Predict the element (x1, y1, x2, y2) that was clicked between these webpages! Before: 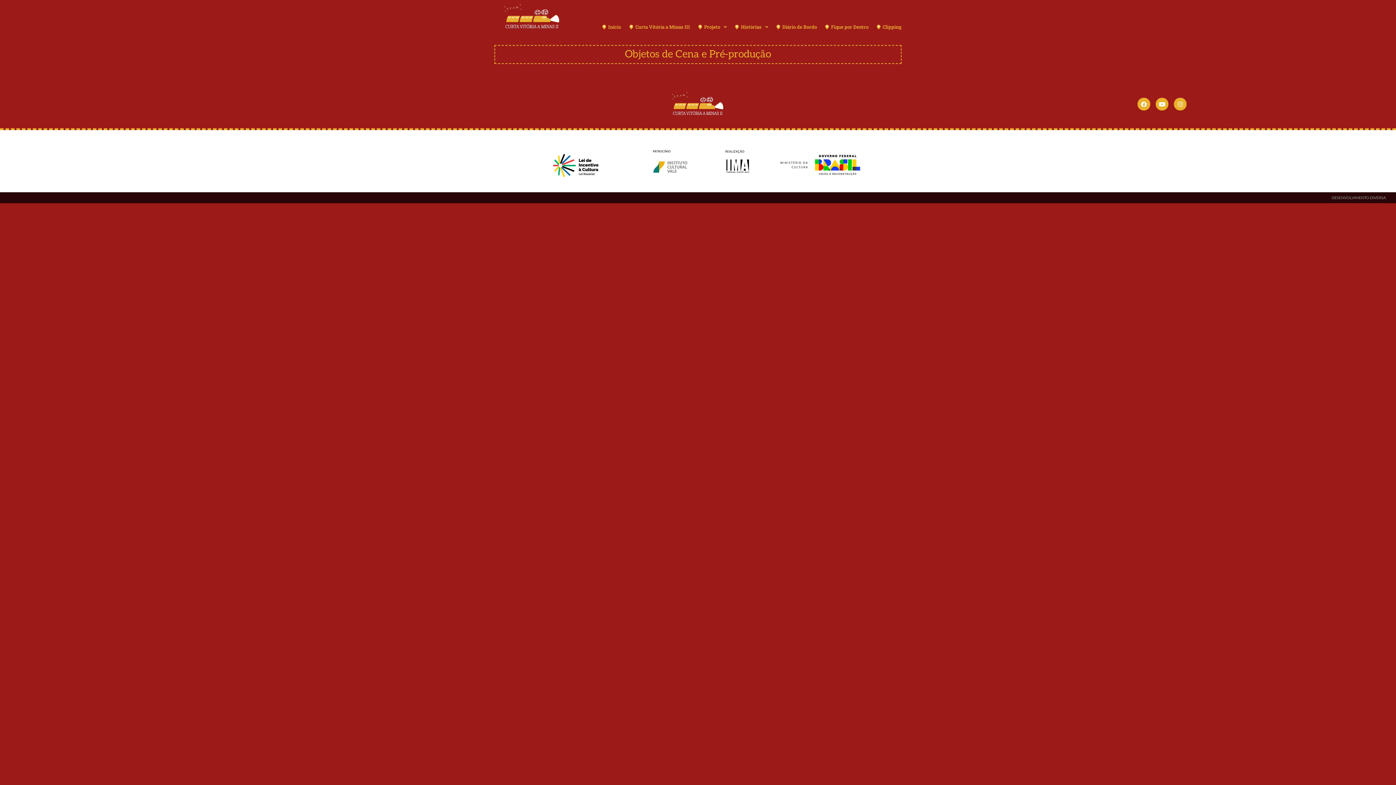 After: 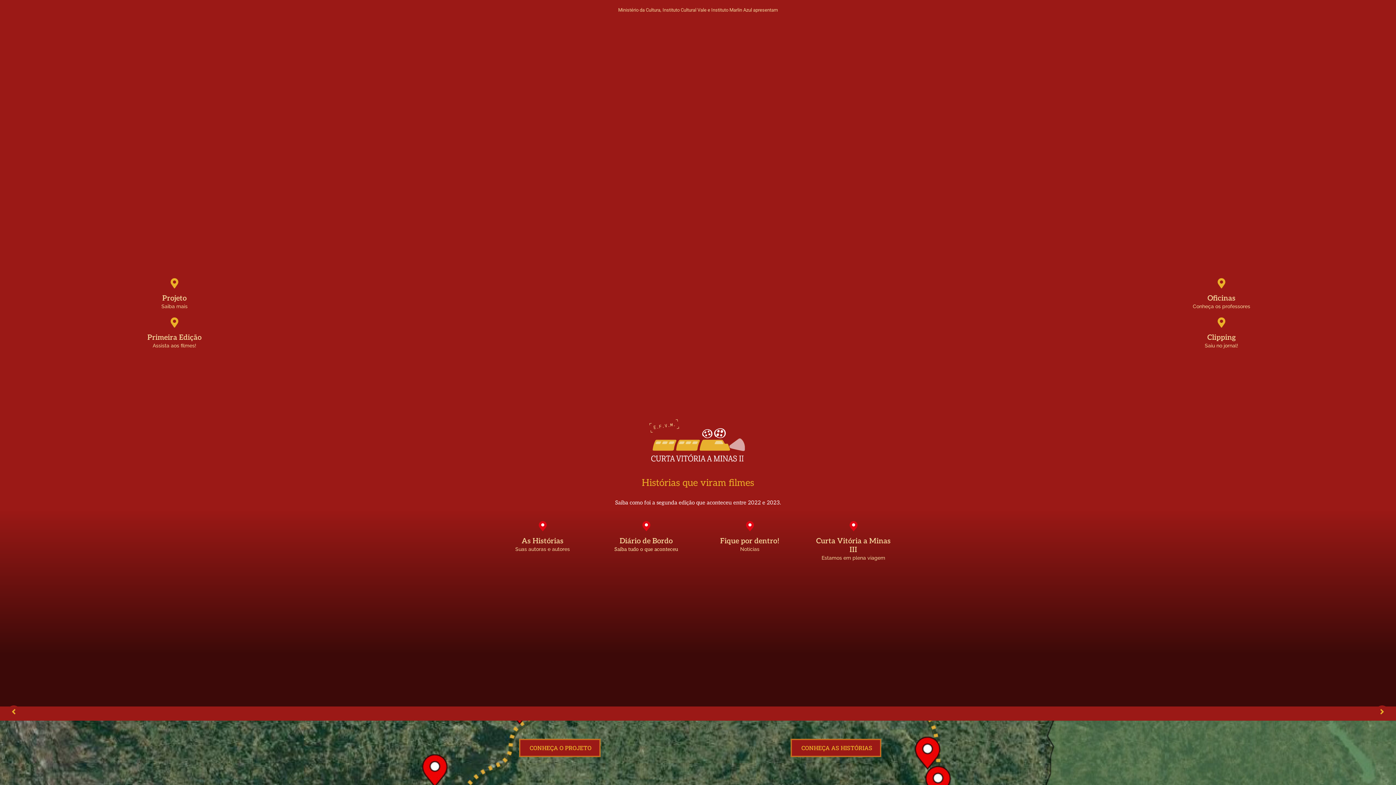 Action: bbox: (503, 3, 561, 30)